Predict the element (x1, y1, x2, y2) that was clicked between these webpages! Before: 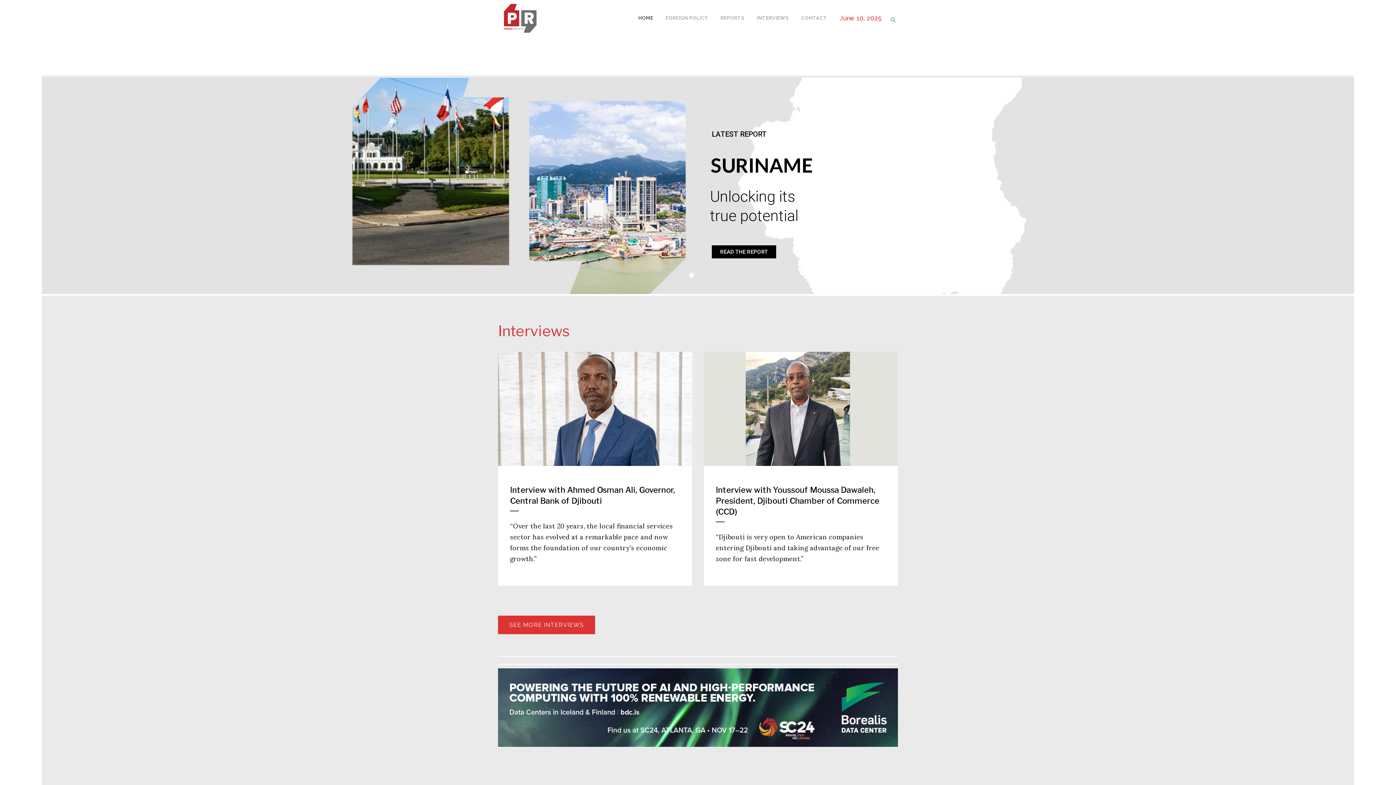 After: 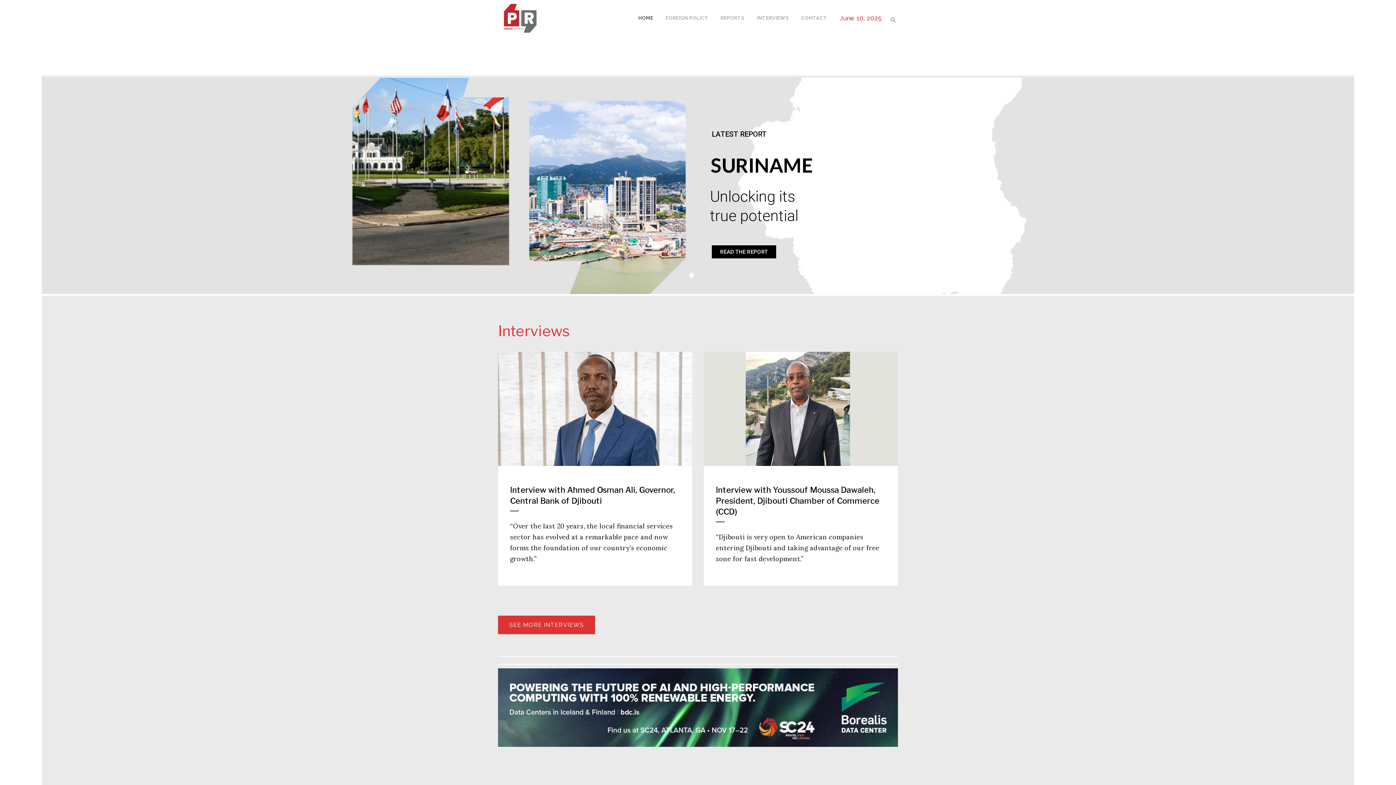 Action: bbox: (632, 0, 659, 36) label: HOME